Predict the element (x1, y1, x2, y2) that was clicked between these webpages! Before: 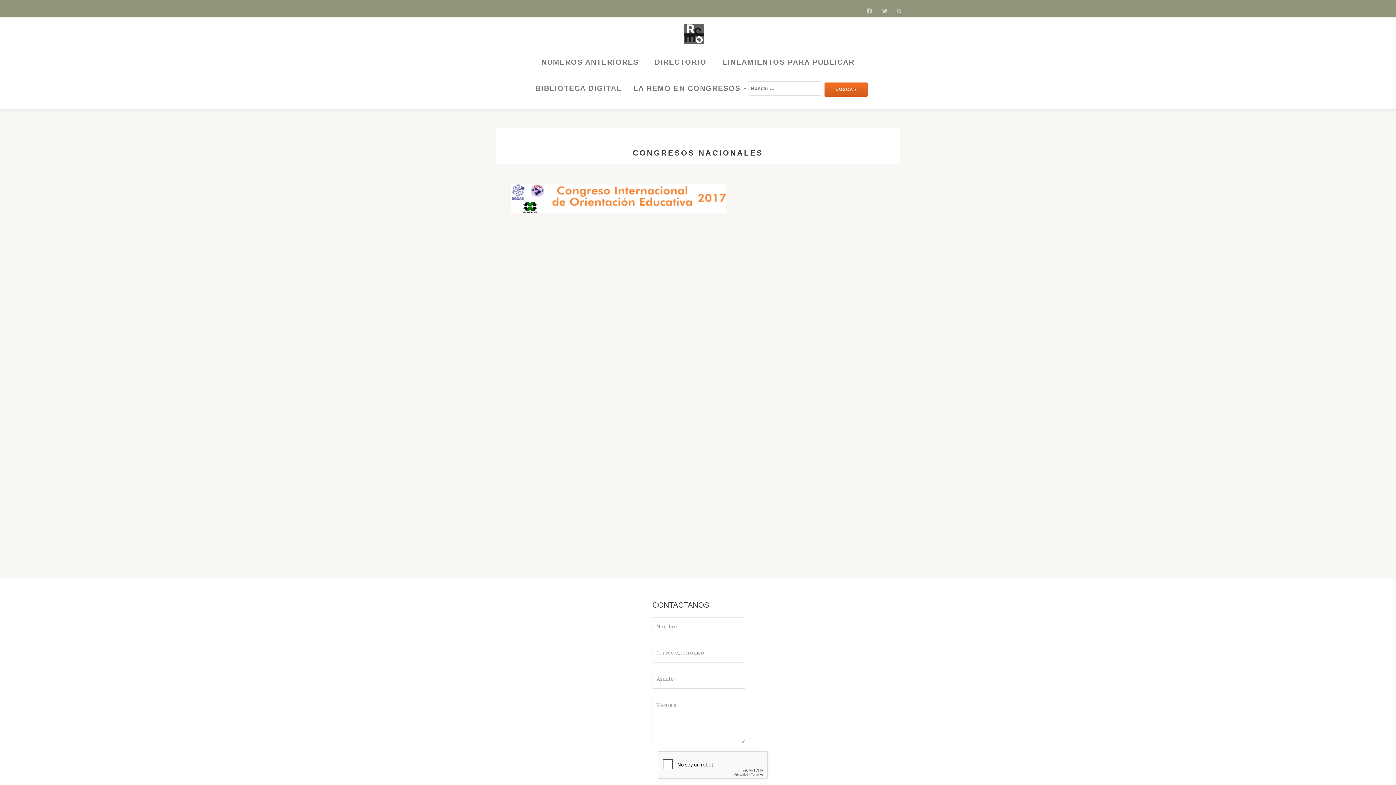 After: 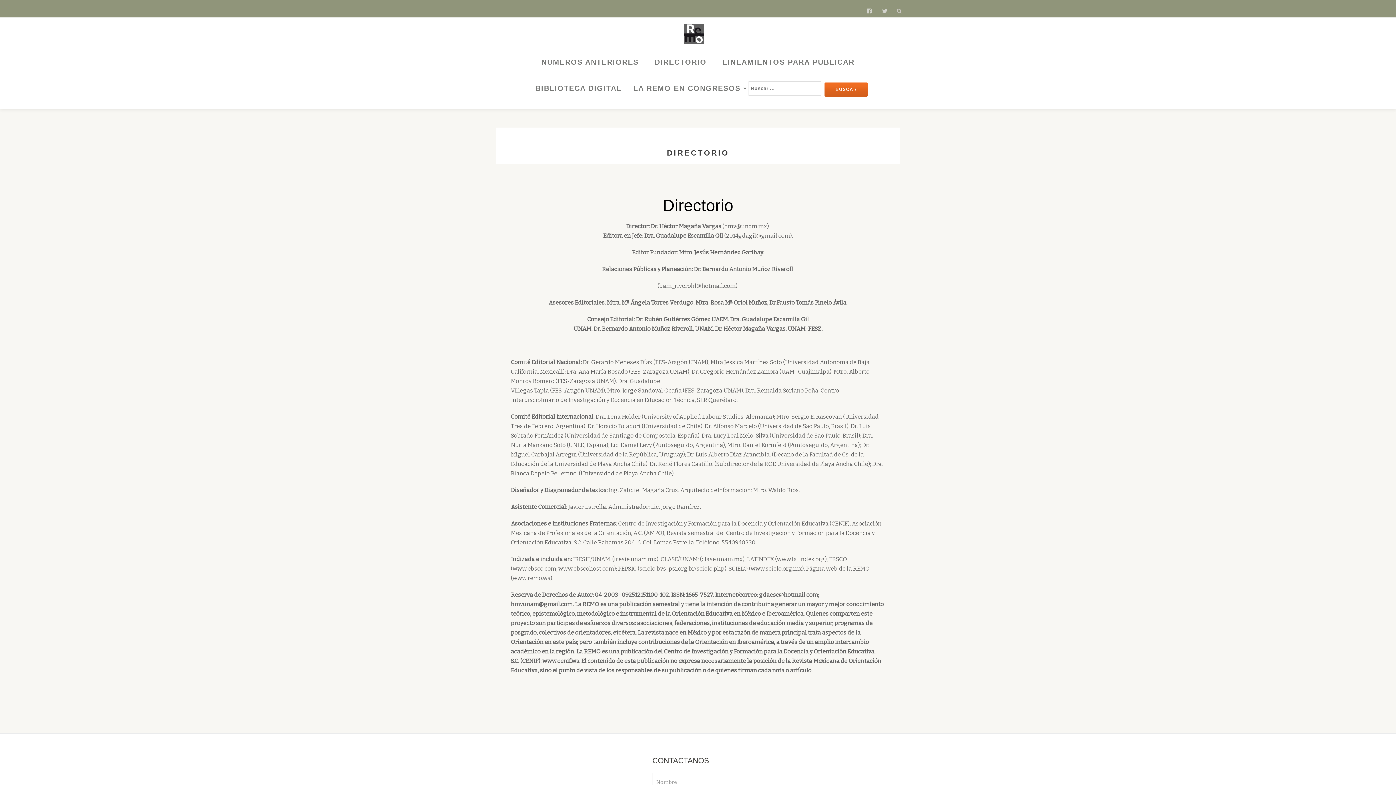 Action: label: DIRECTORIO bbox: (647, 49, 714, 75)